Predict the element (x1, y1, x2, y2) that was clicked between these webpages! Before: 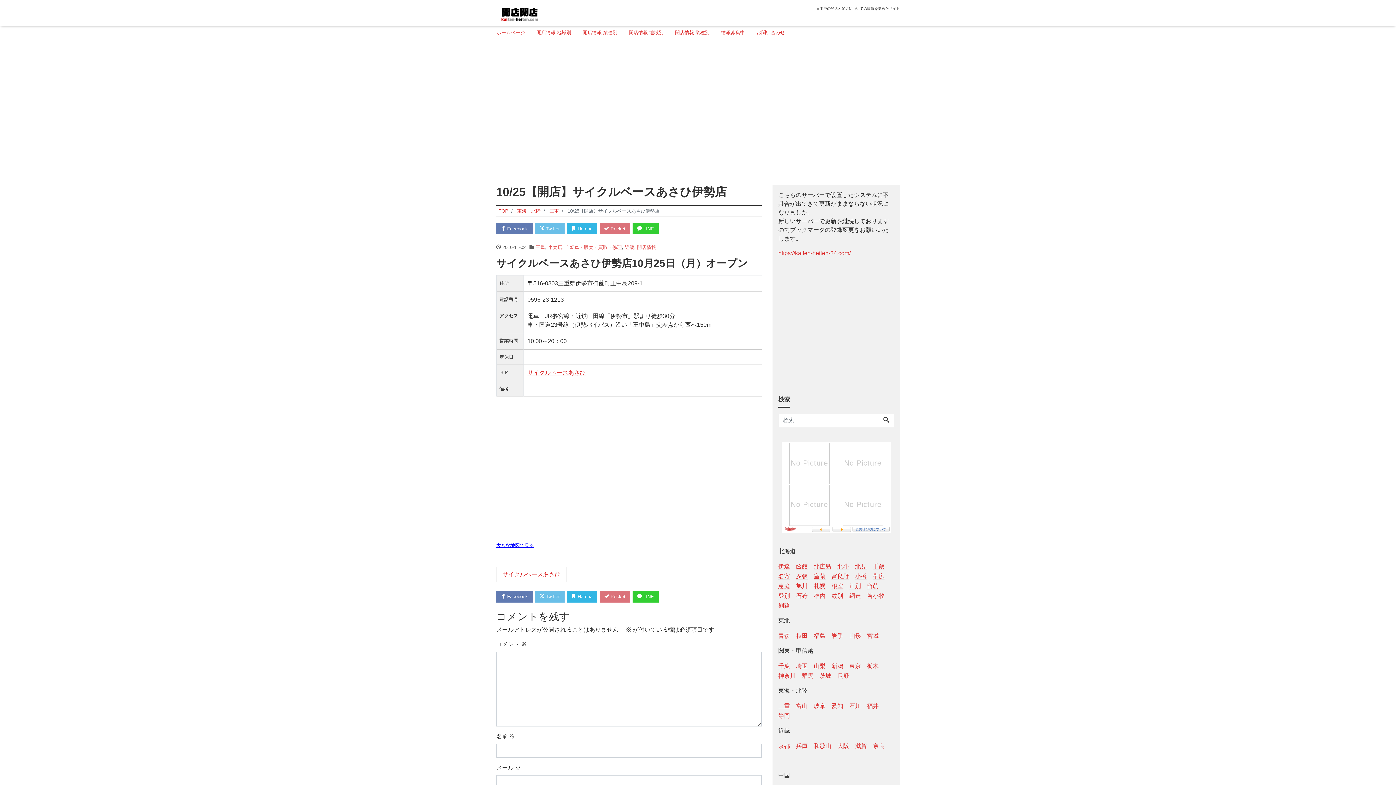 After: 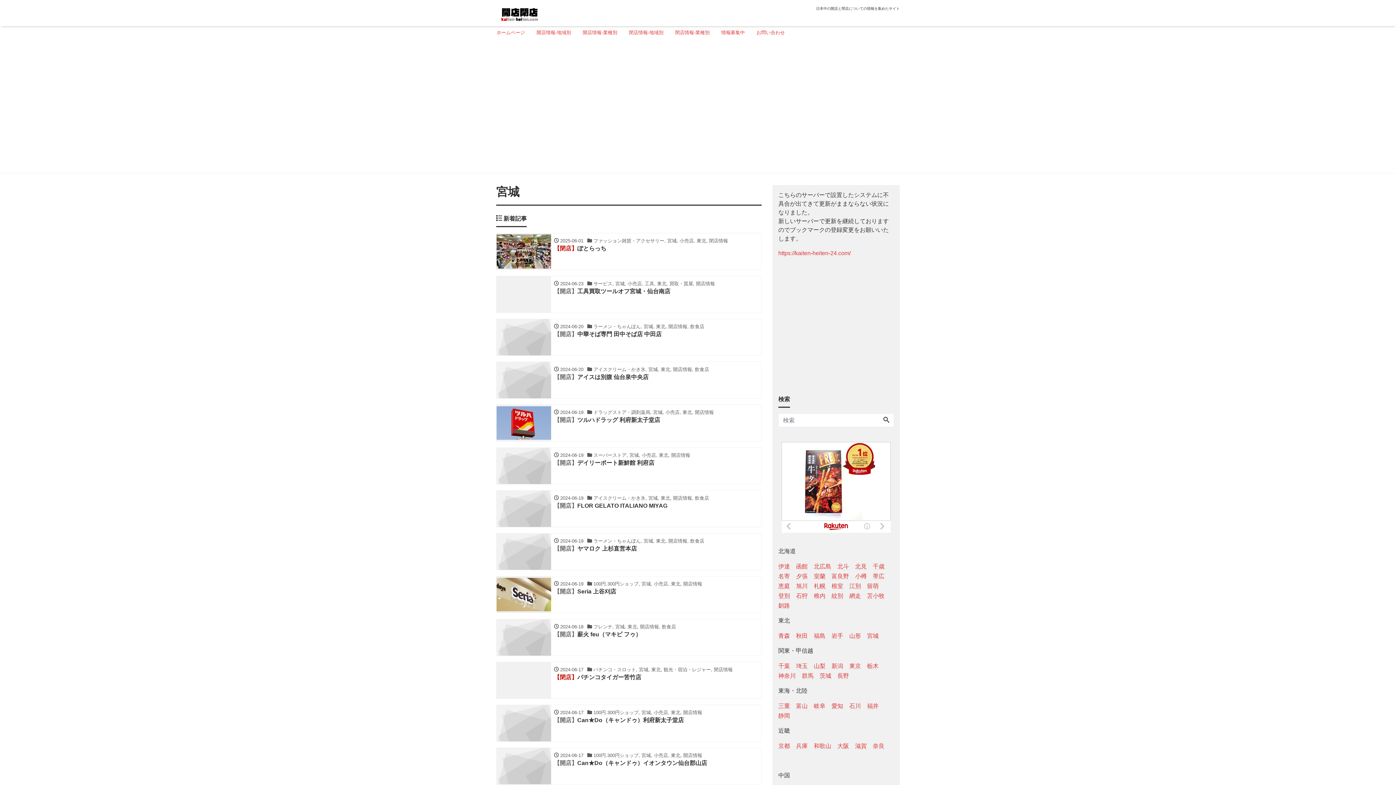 Action: label: 宮城 bbox: (867, 631, 878, 641)